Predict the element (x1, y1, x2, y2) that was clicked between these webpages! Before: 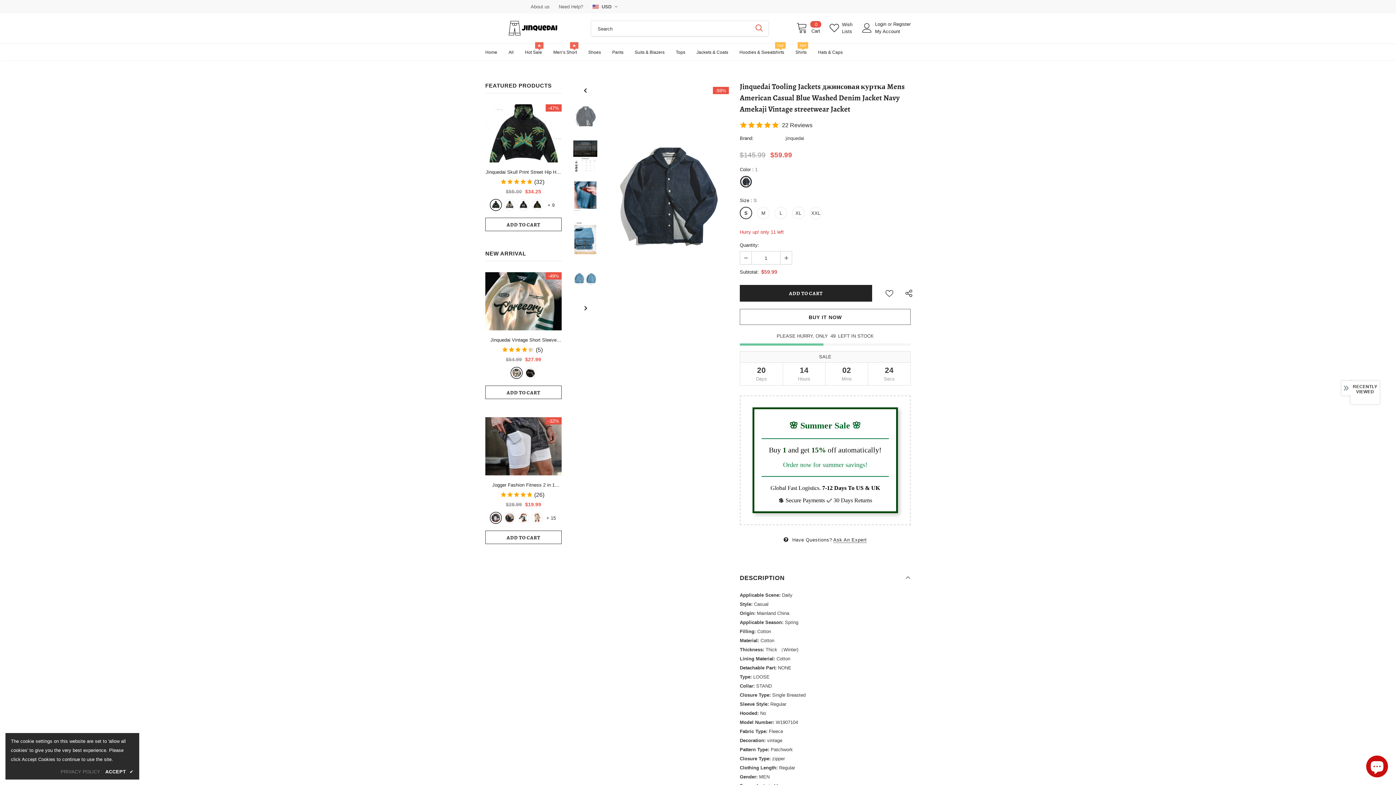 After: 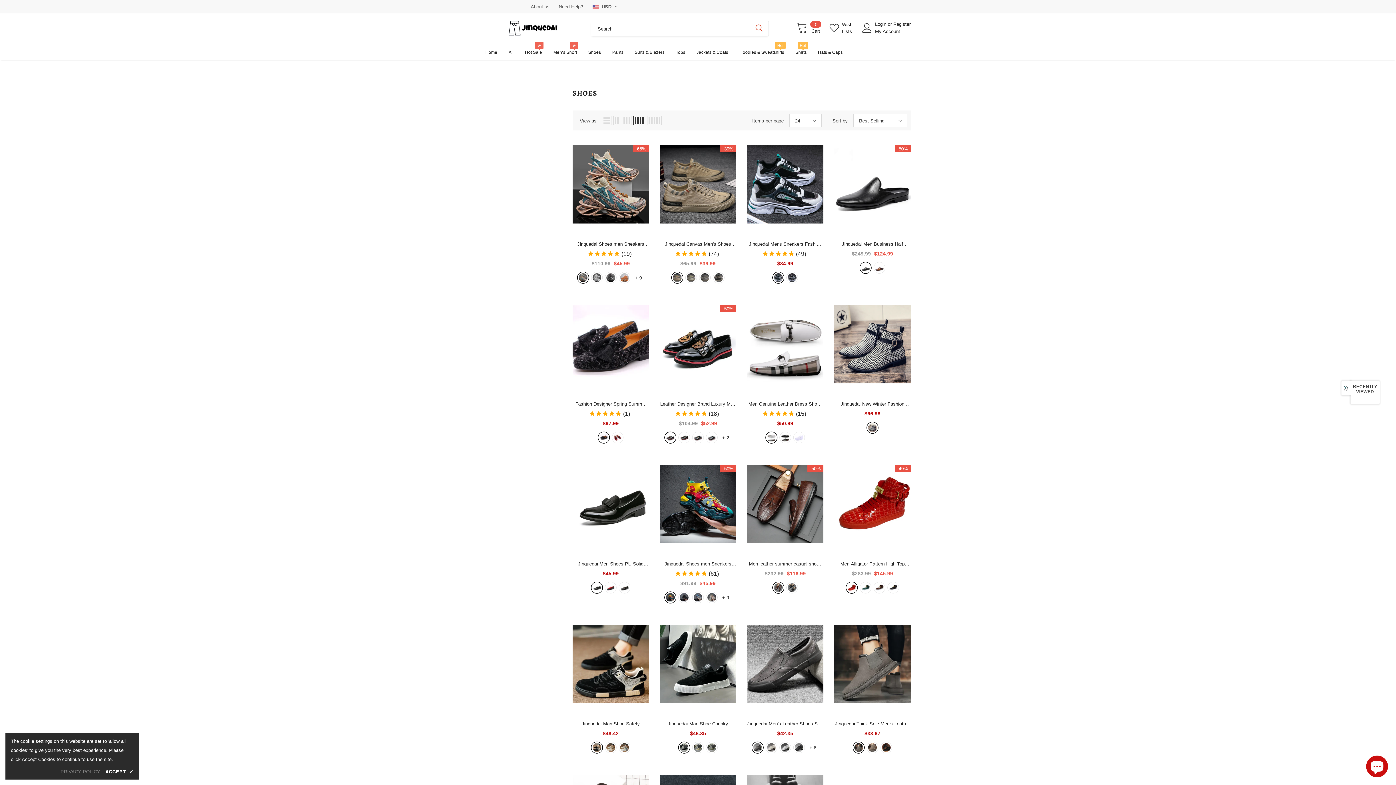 Action: bbox: (588, 44, 601, 60) label: Shoes